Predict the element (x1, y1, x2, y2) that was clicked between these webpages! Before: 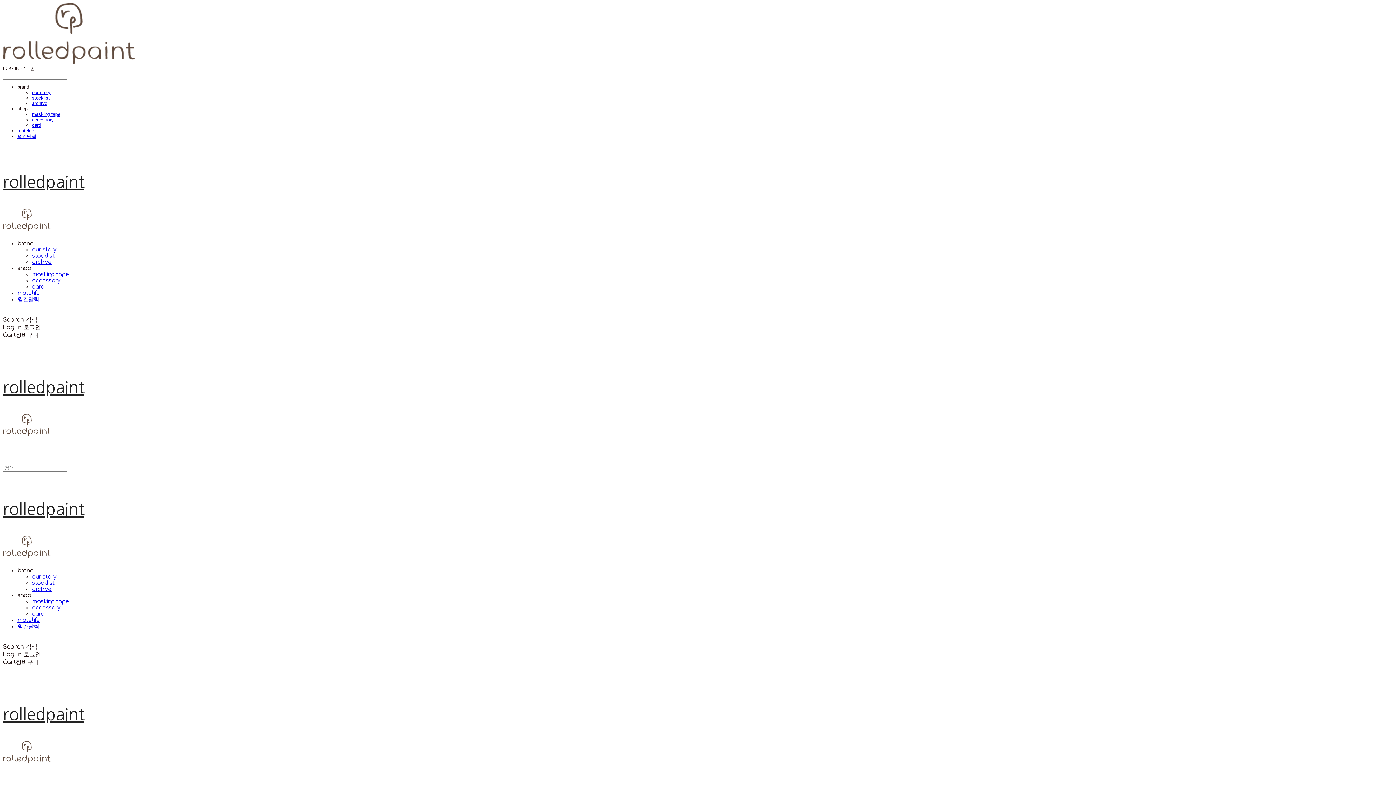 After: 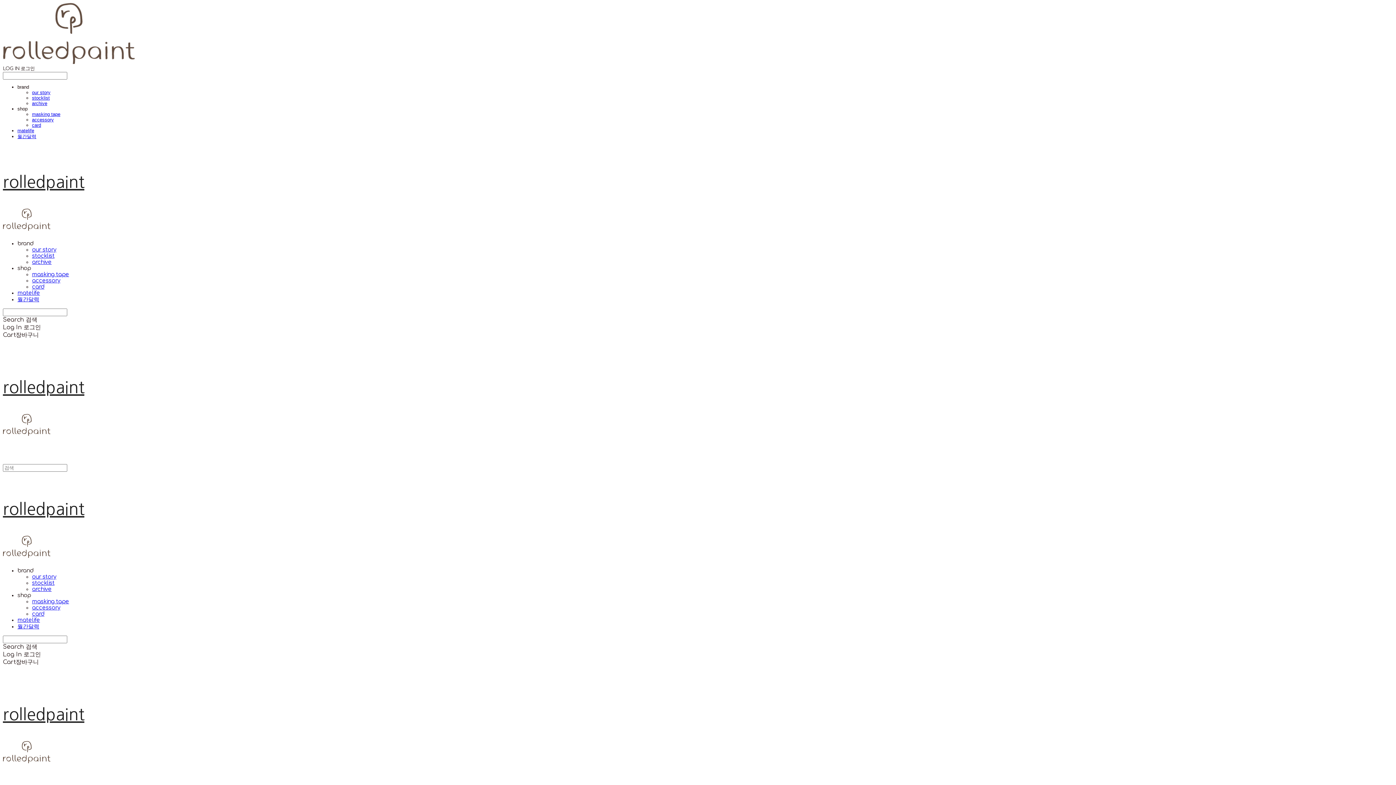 Action: bbox: (32, 111, 60, 117) label: masking tape